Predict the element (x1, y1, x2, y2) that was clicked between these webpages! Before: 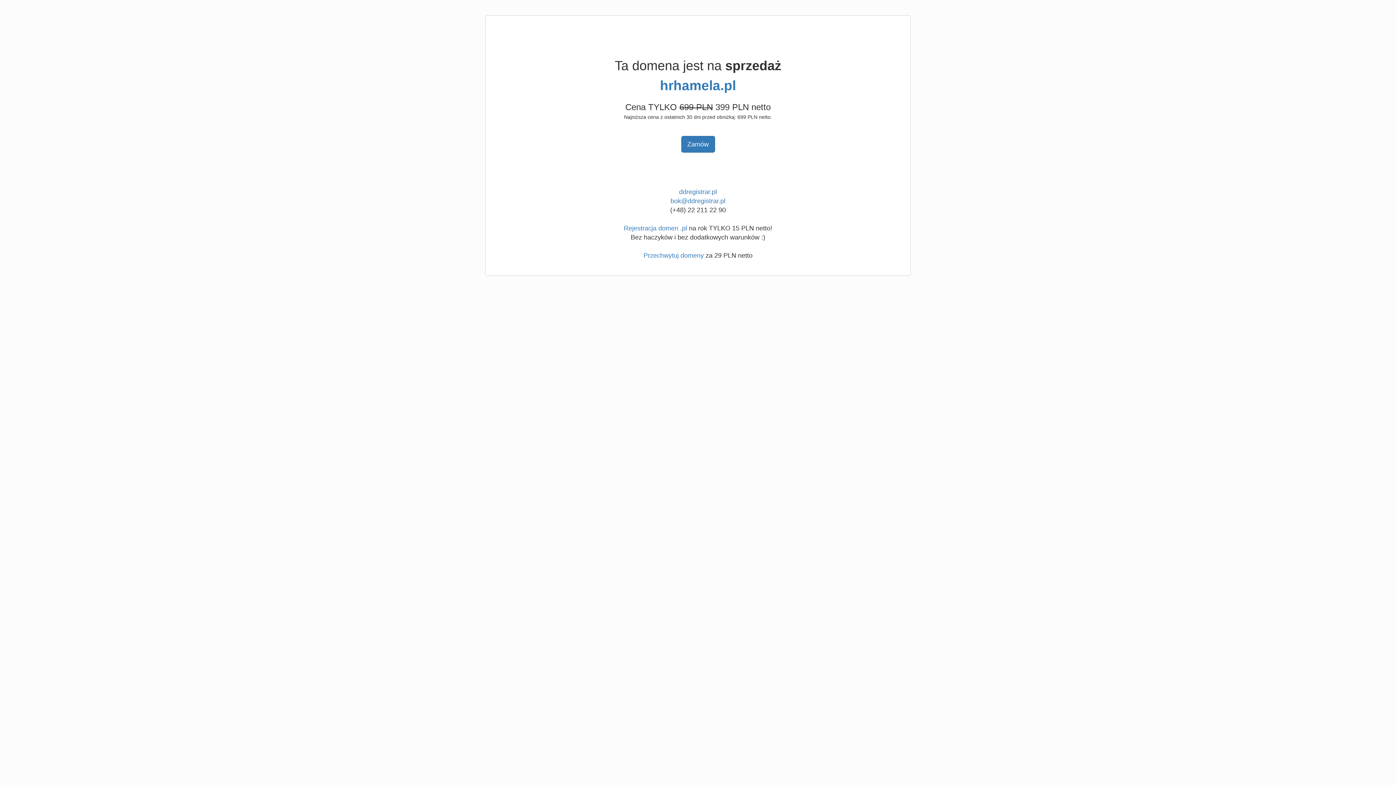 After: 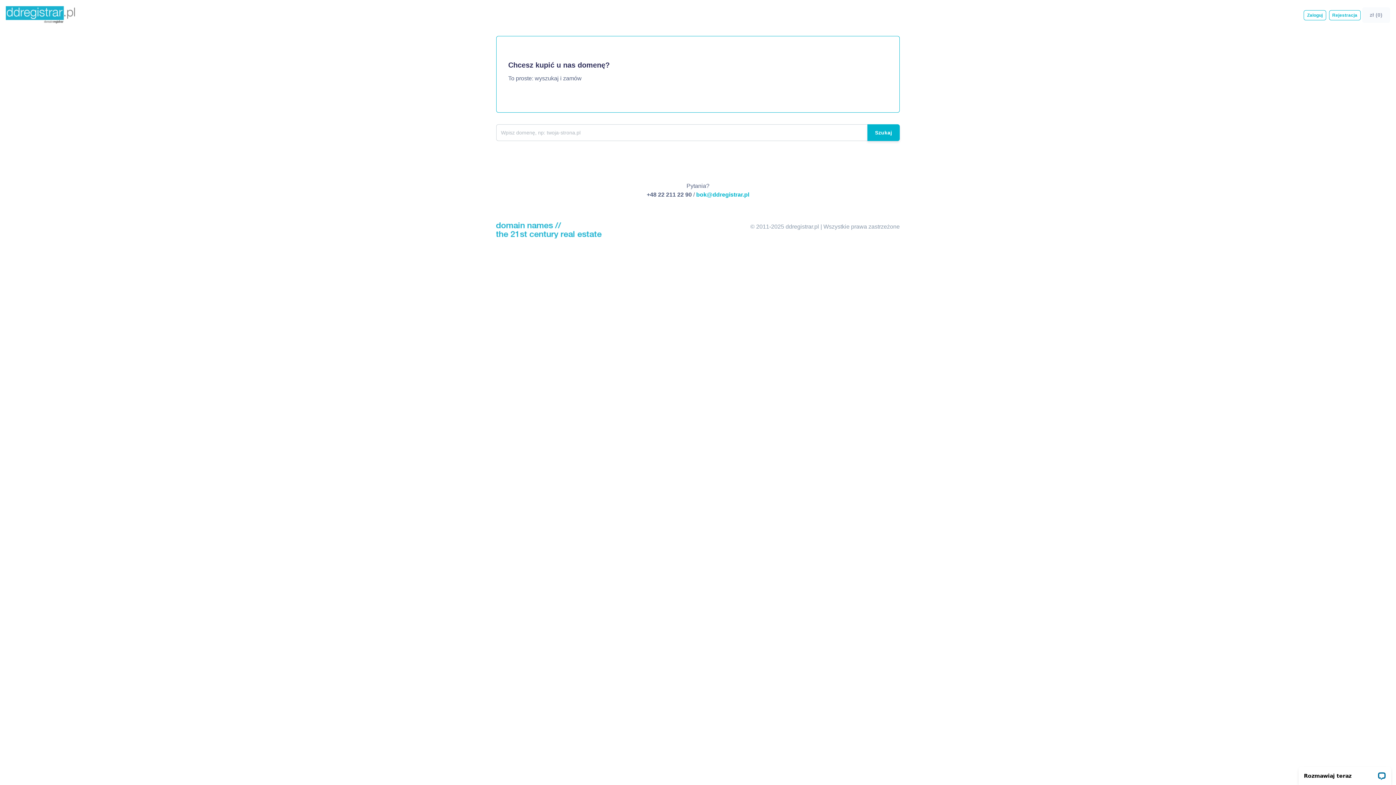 Action: bbox: (643, 252, 704, 259) label: Przechwytuj domeny